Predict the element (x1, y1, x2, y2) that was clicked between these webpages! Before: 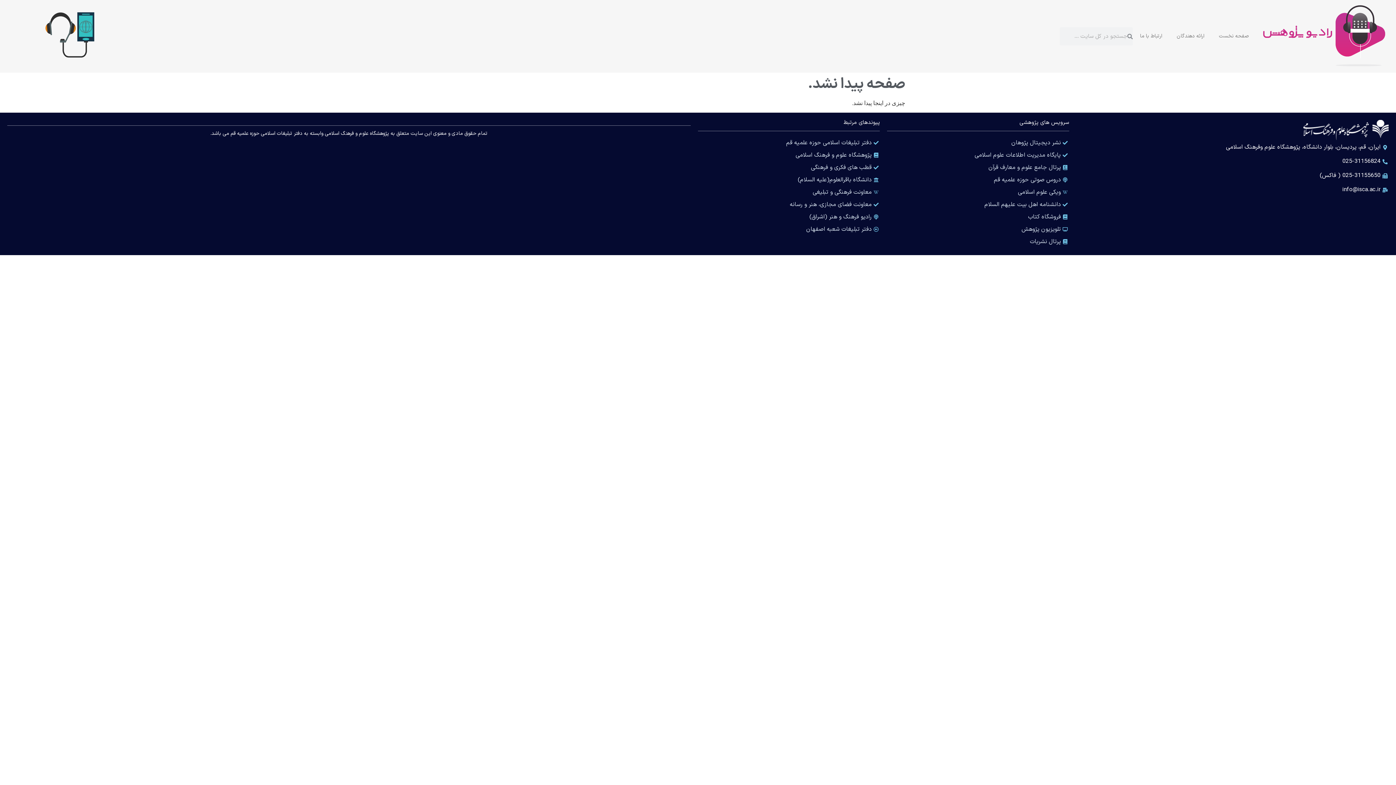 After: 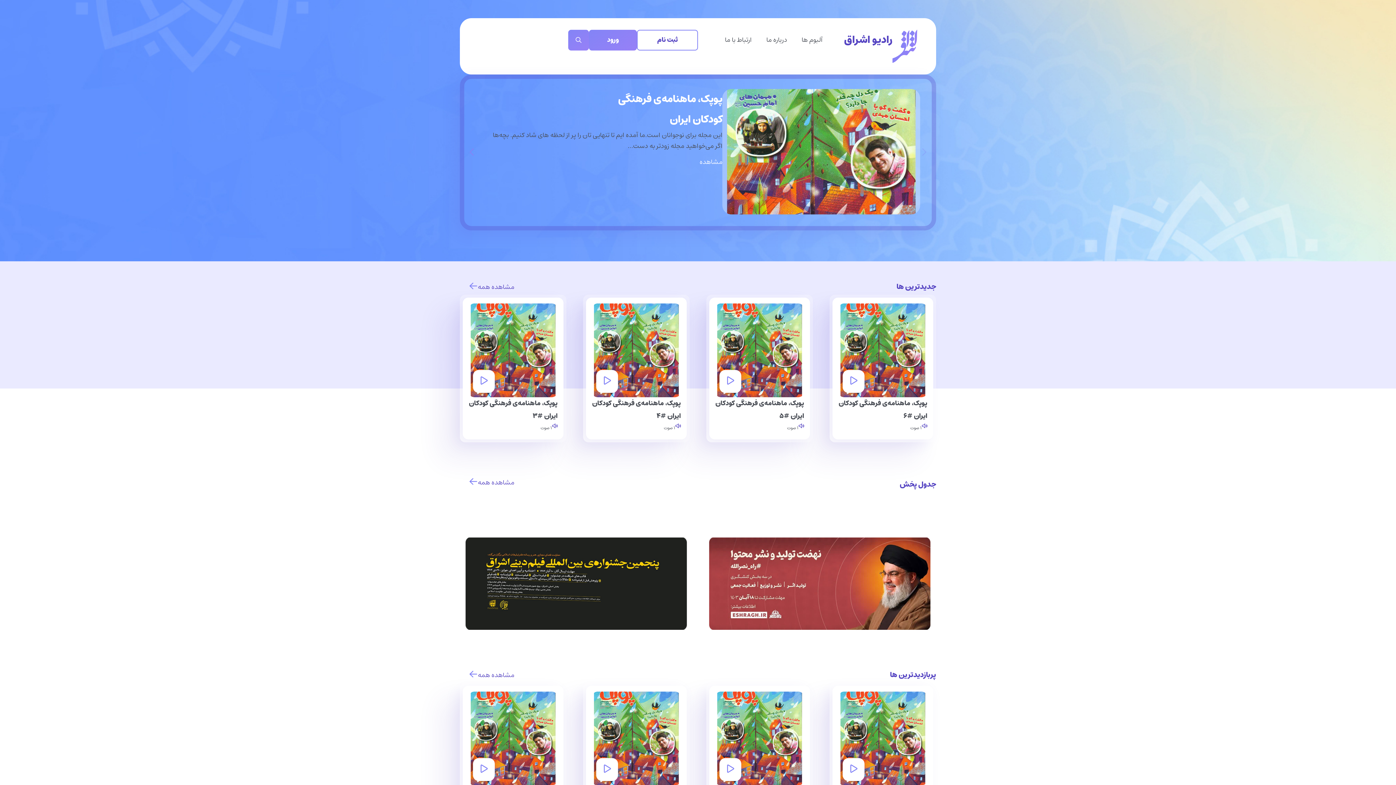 Action: bbox: (698, 211, 880, 223) label: رادیو فرهنگ و هنر (اشراق)